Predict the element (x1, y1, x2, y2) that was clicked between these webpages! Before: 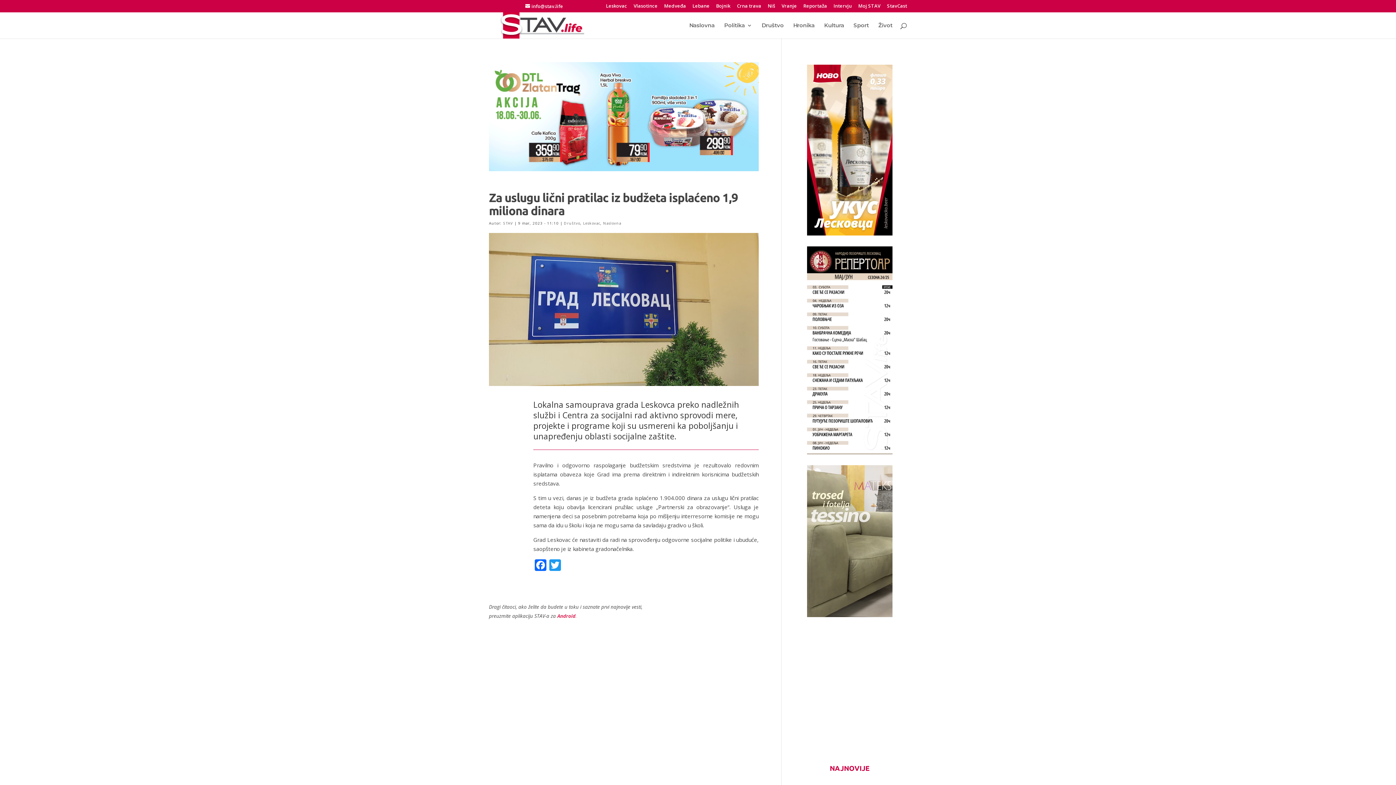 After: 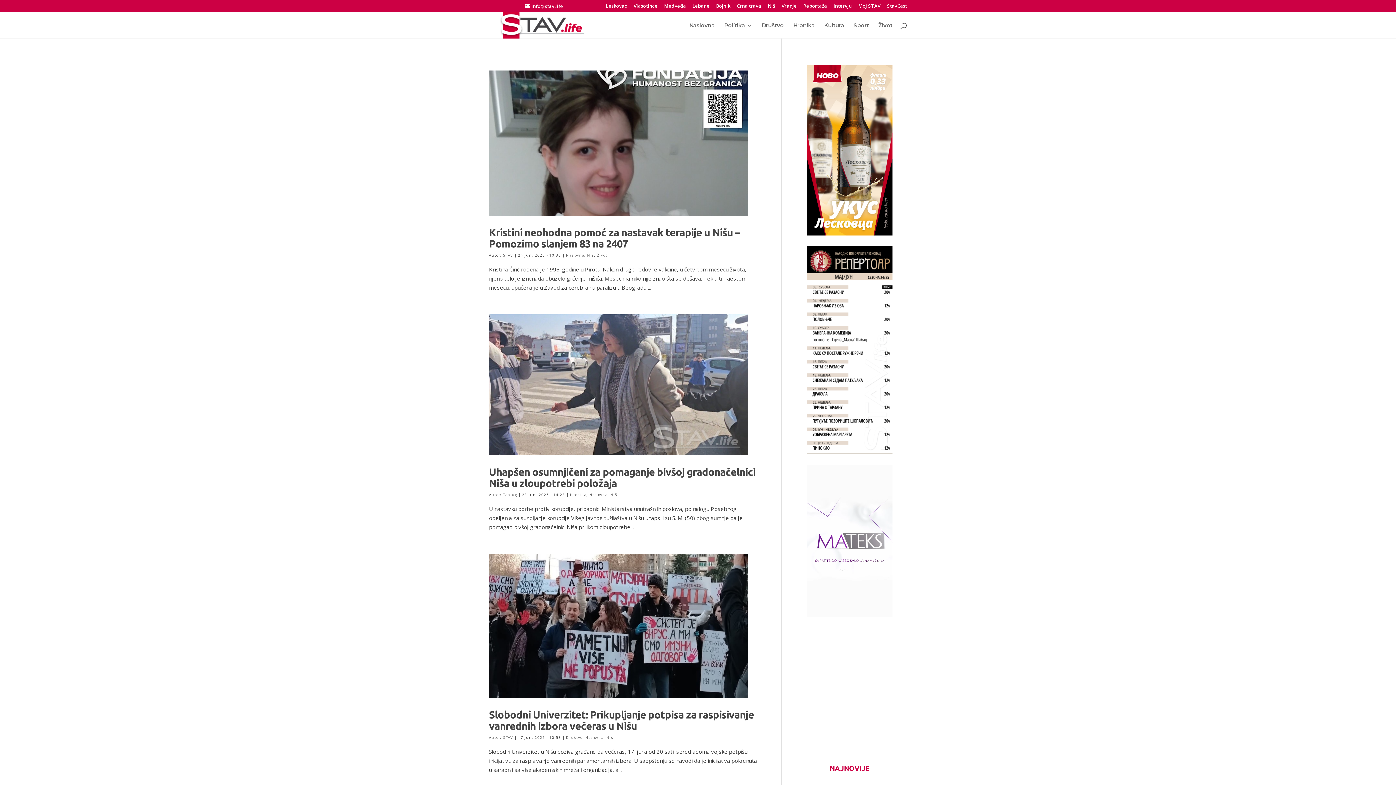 Action: label: Niš bbox: (768, 3, 775, 11)